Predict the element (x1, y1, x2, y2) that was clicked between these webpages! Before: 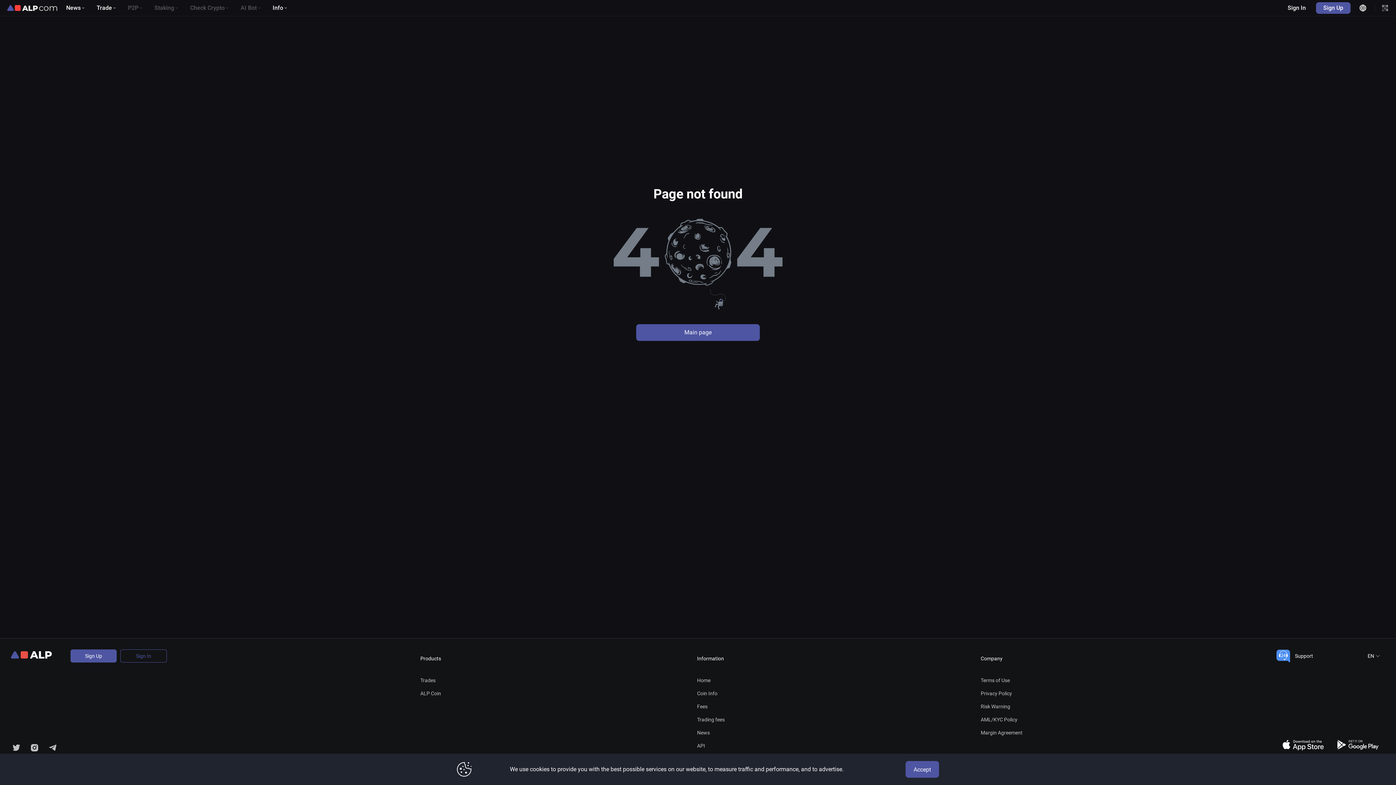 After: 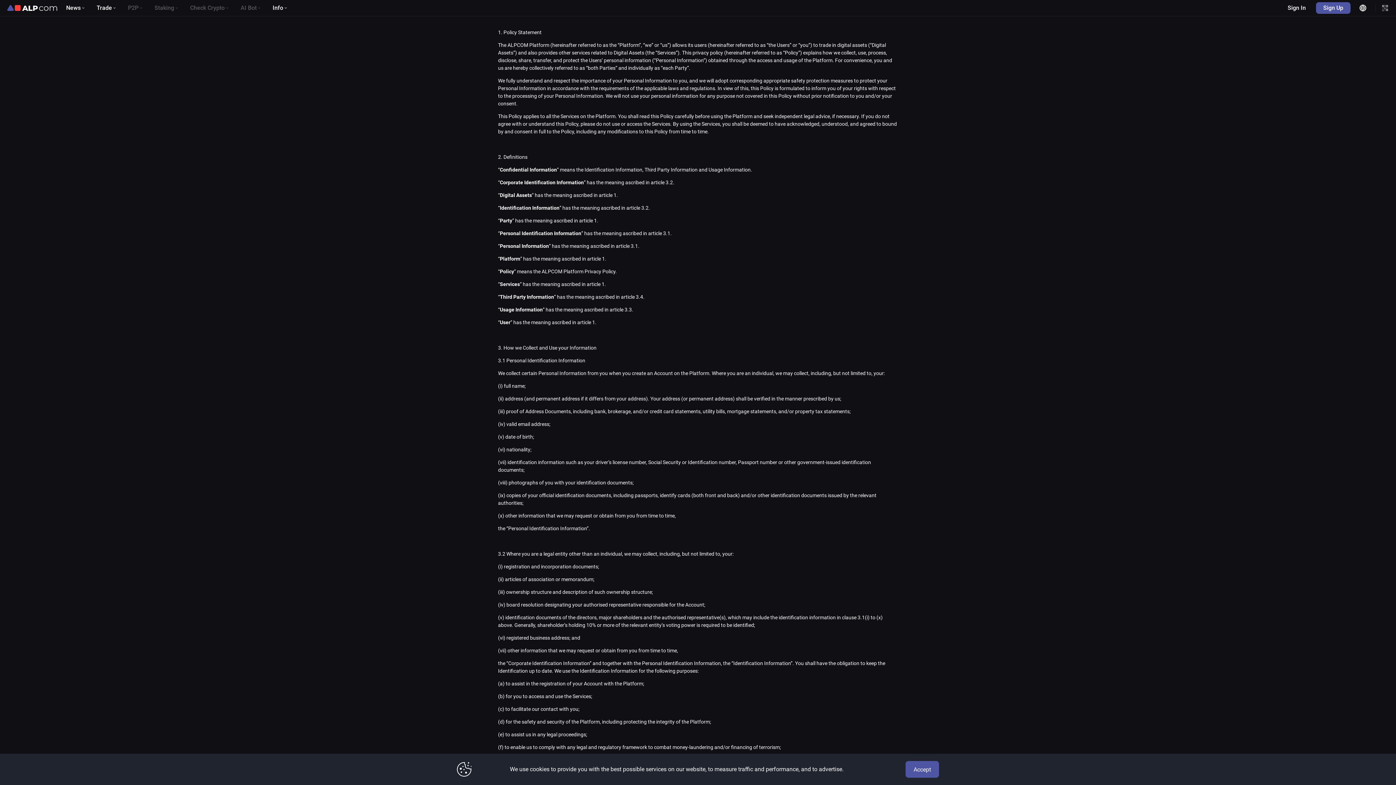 Action: label: Privacy Policy bbox: (978, 689, 1014, 698)